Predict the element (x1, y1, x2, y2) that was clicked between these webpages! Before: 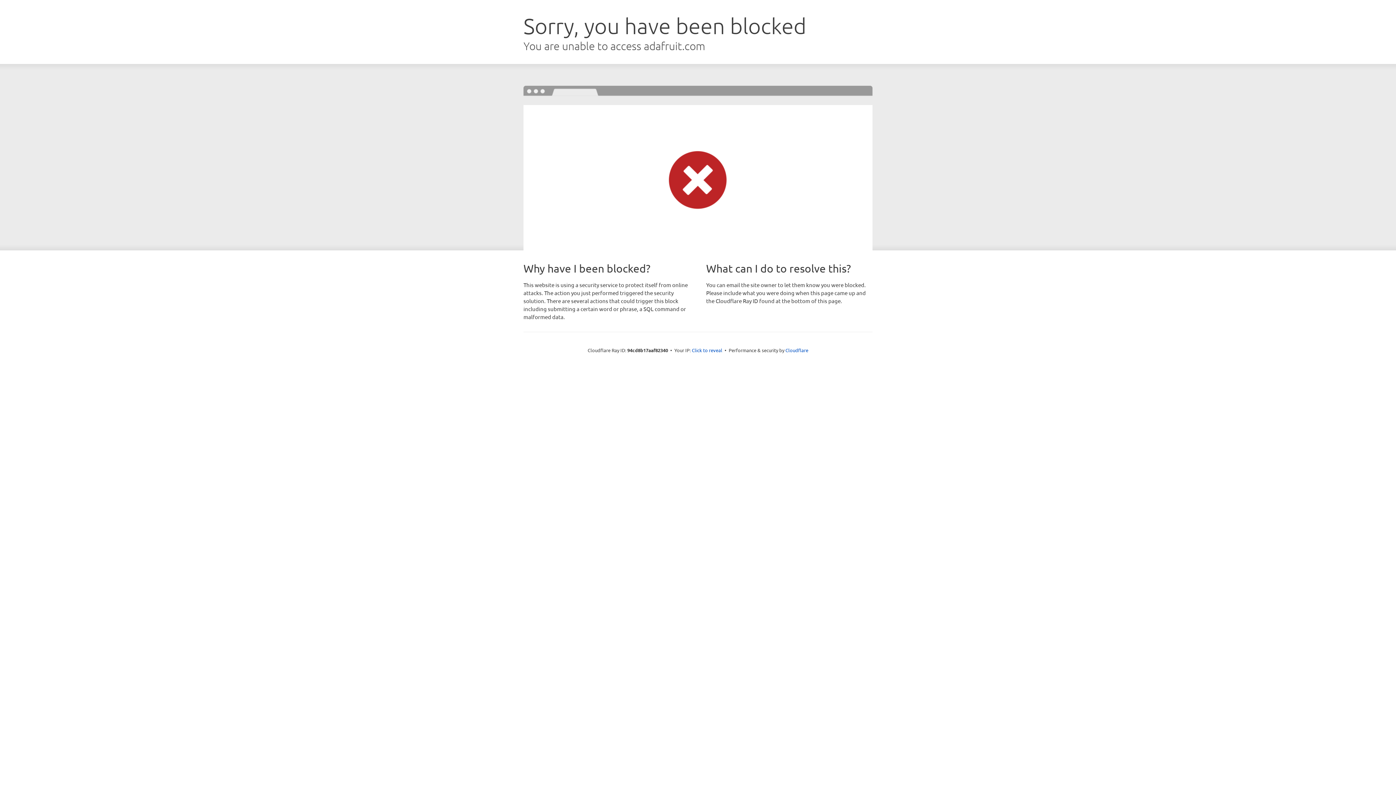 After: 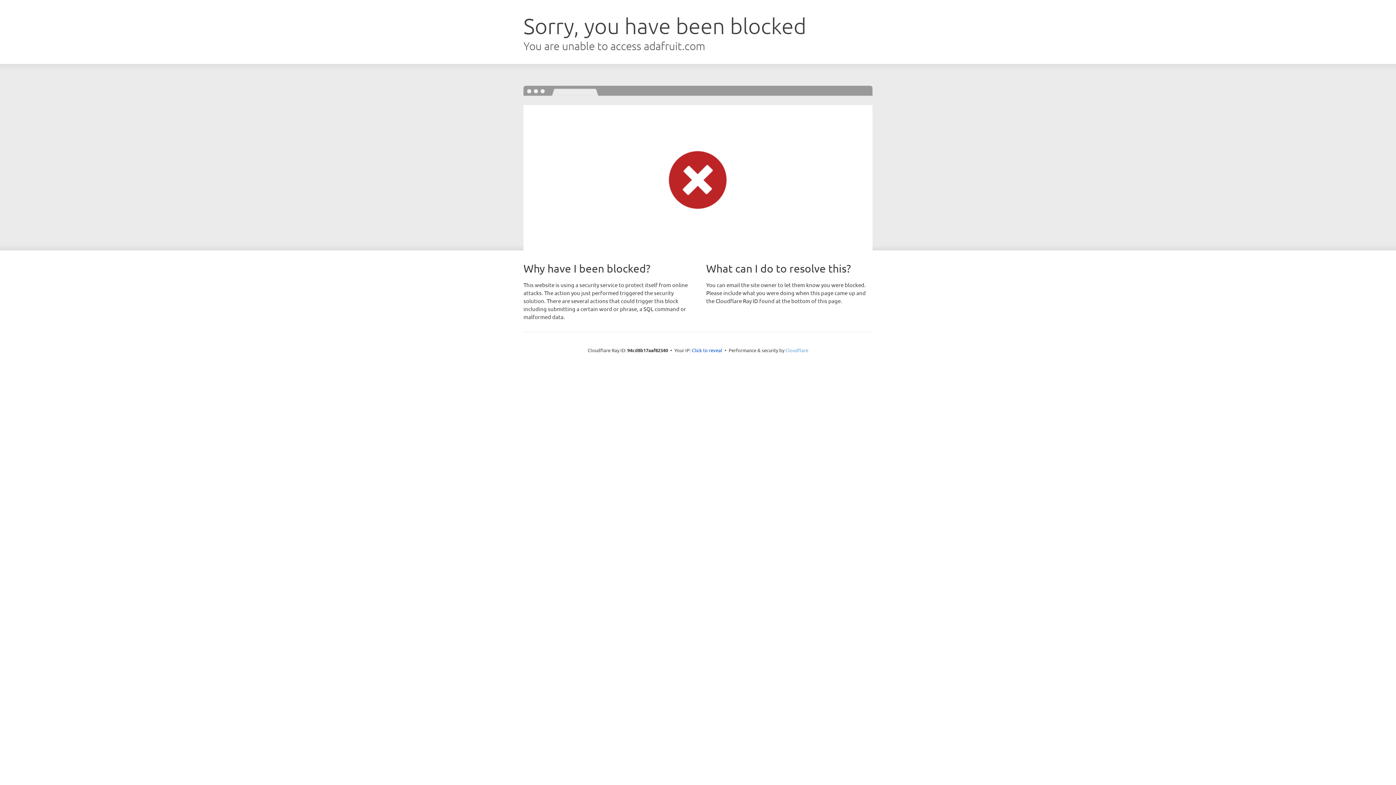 Action: bbox: (785, 347, 808, 353) label: Cloudflare